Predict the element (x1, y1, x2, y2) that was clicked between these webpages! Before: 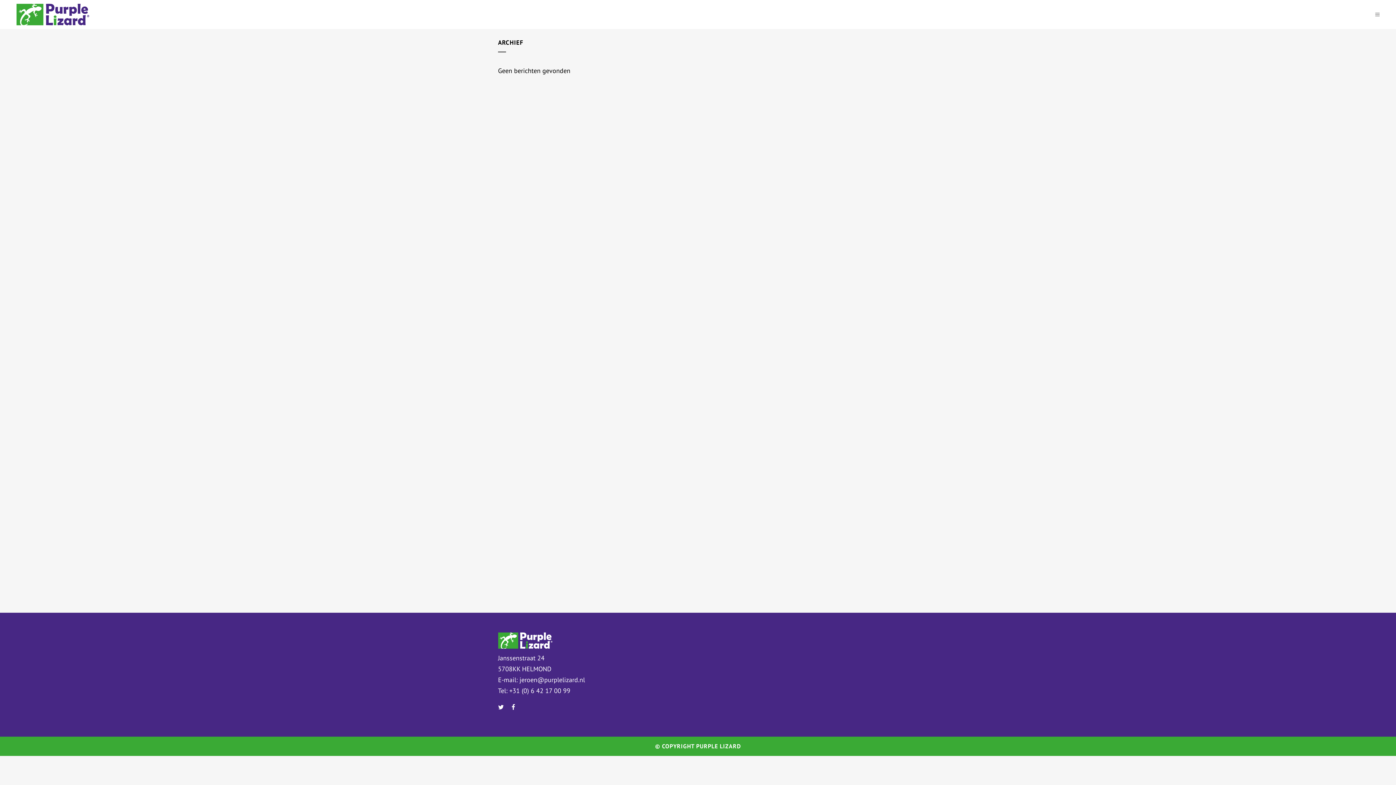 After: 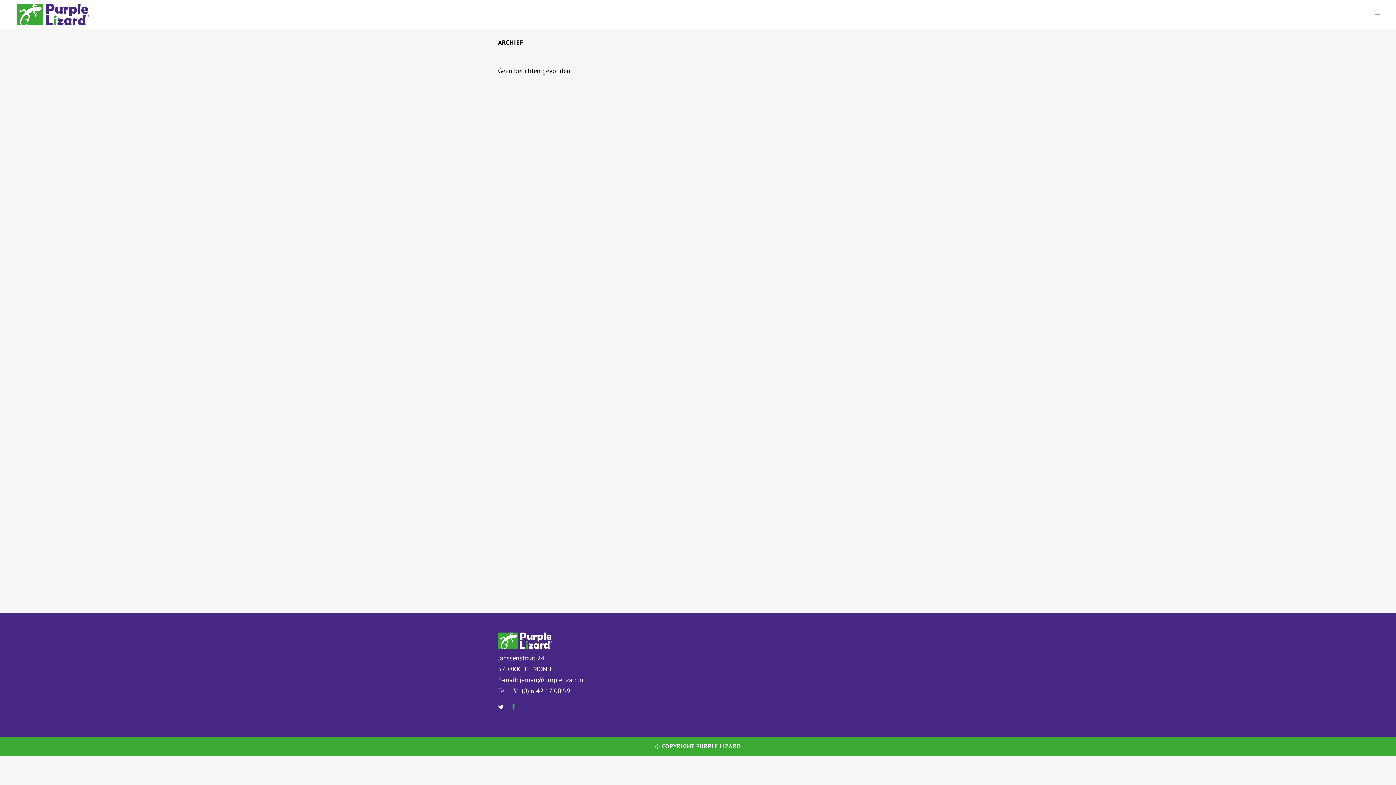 Action: bbox: (511, 702, 515, 710)